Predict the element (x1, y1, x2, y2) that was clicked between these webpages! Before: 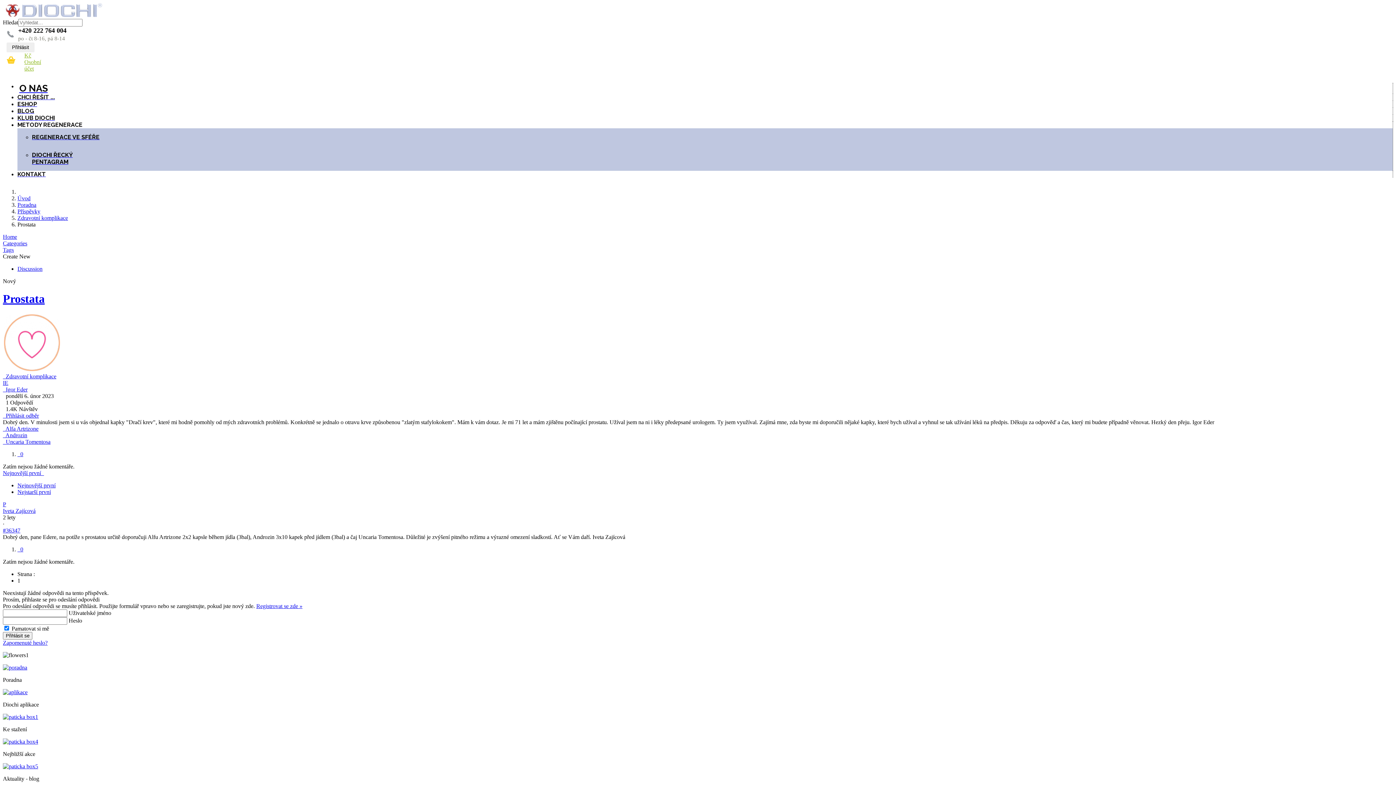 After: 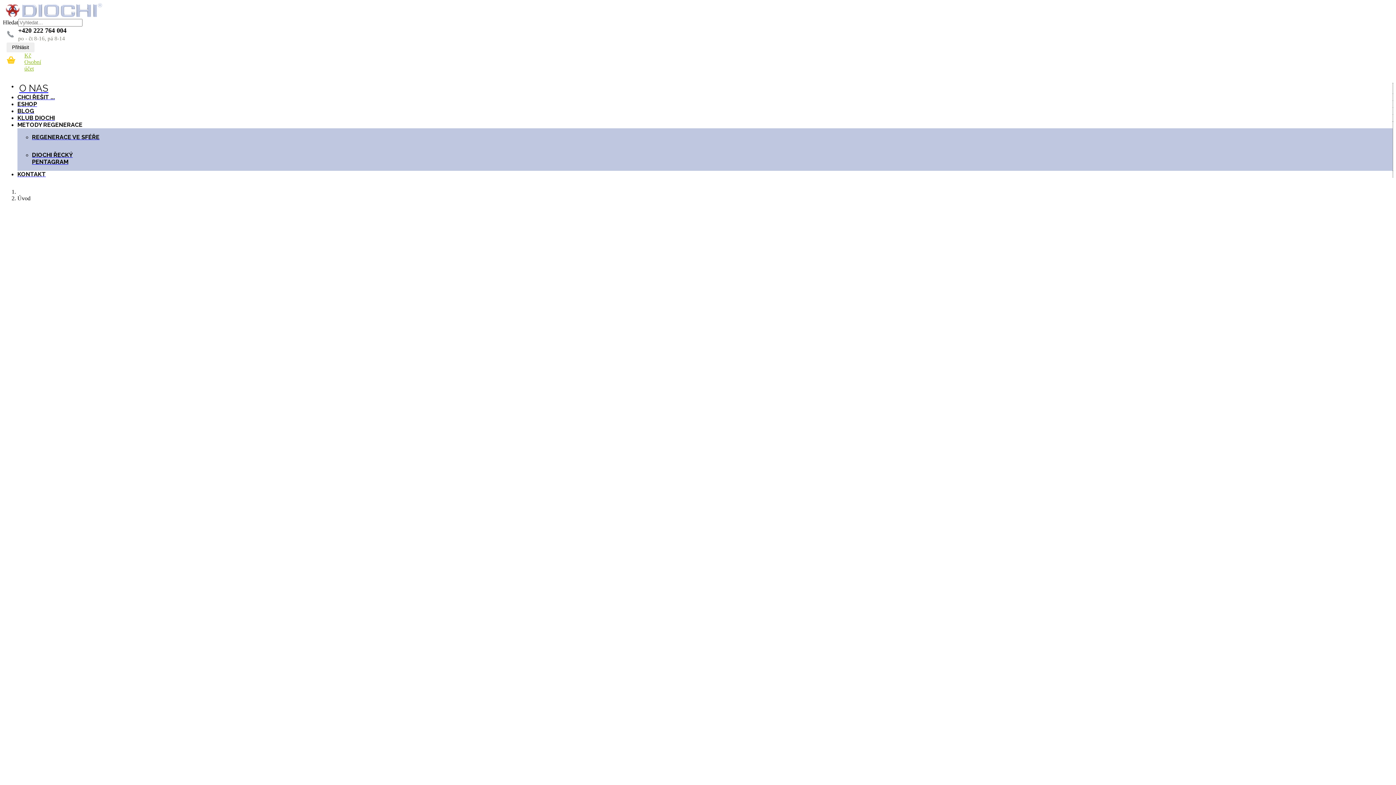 Action: label: O NAS bbox: (17, 82, 1393, 93)